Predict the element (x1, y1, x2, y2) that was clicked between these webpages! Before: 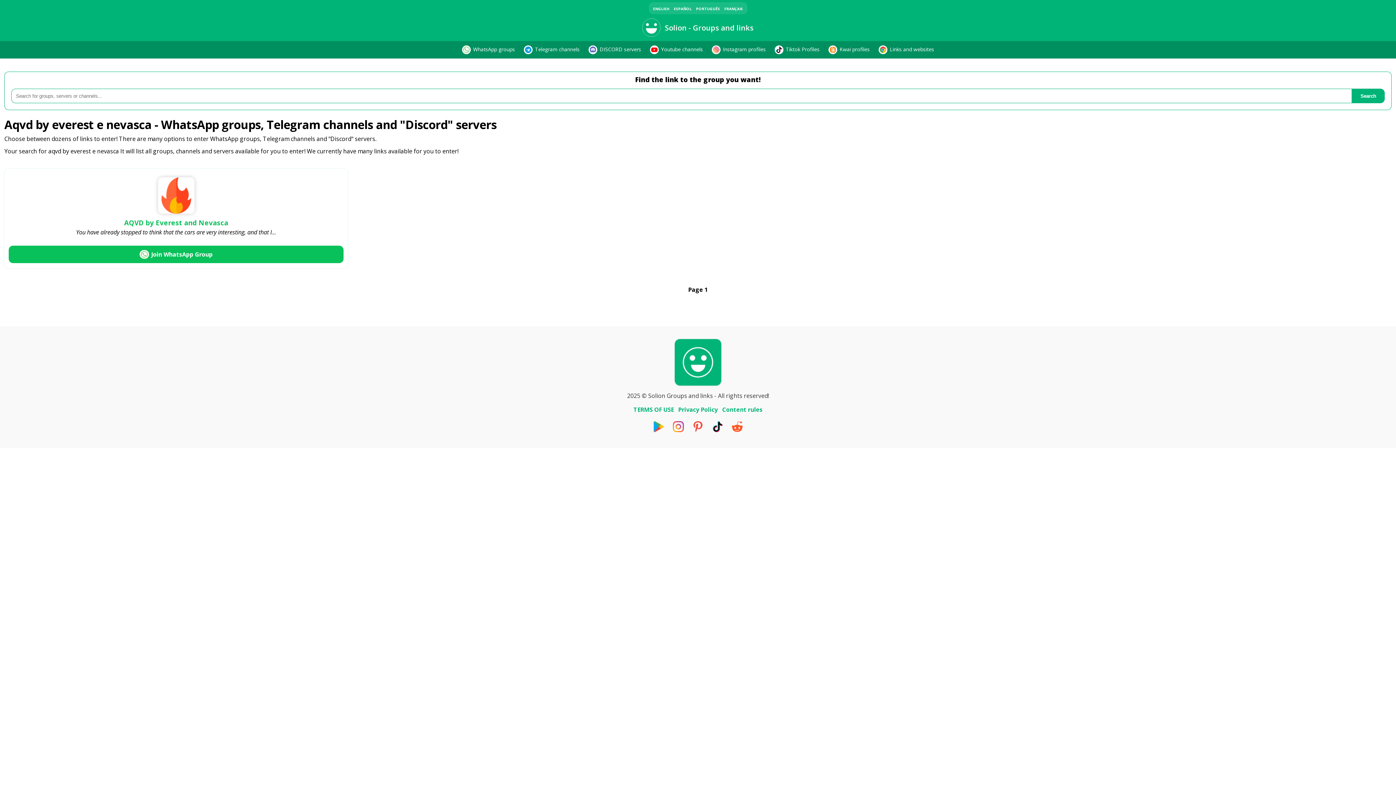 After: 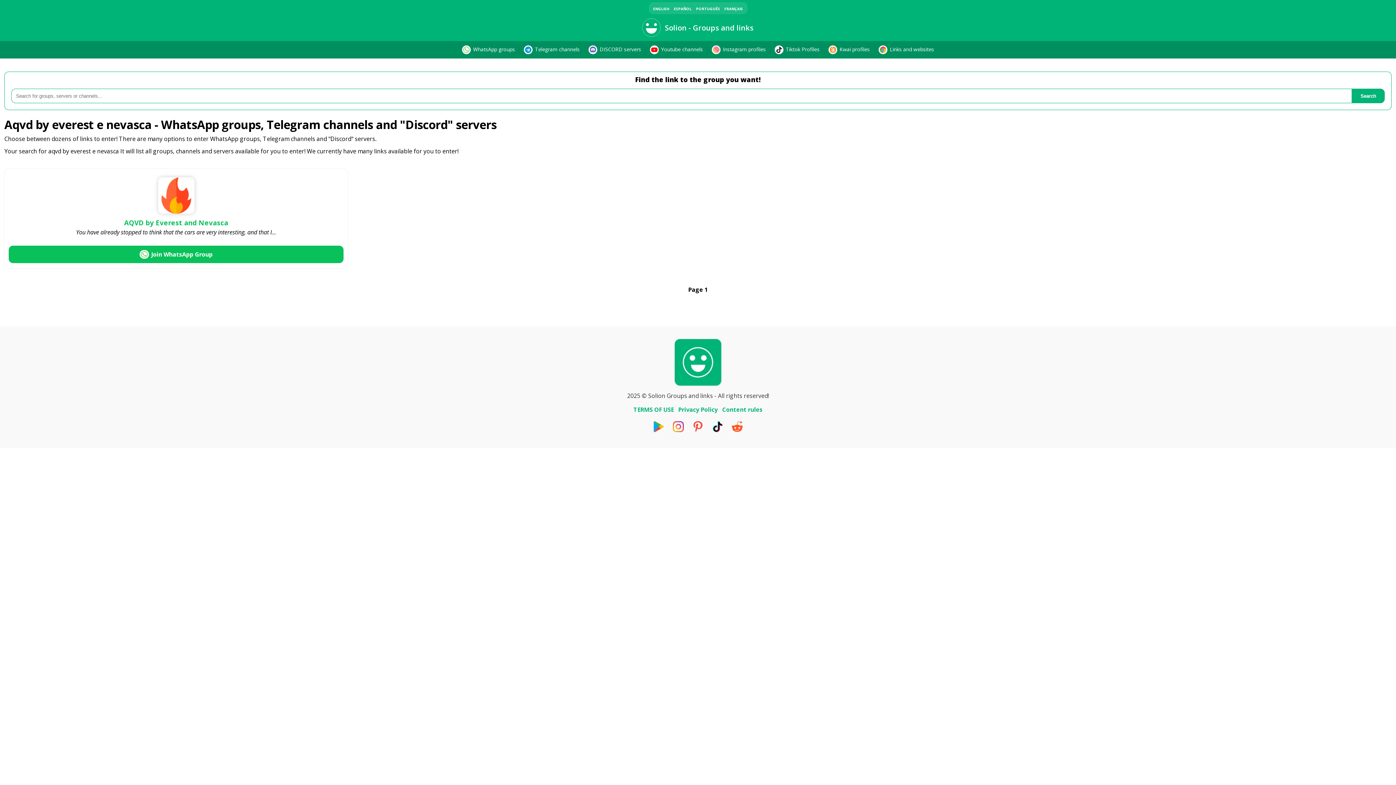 Action: bbox: (670, 421, 686, 432)